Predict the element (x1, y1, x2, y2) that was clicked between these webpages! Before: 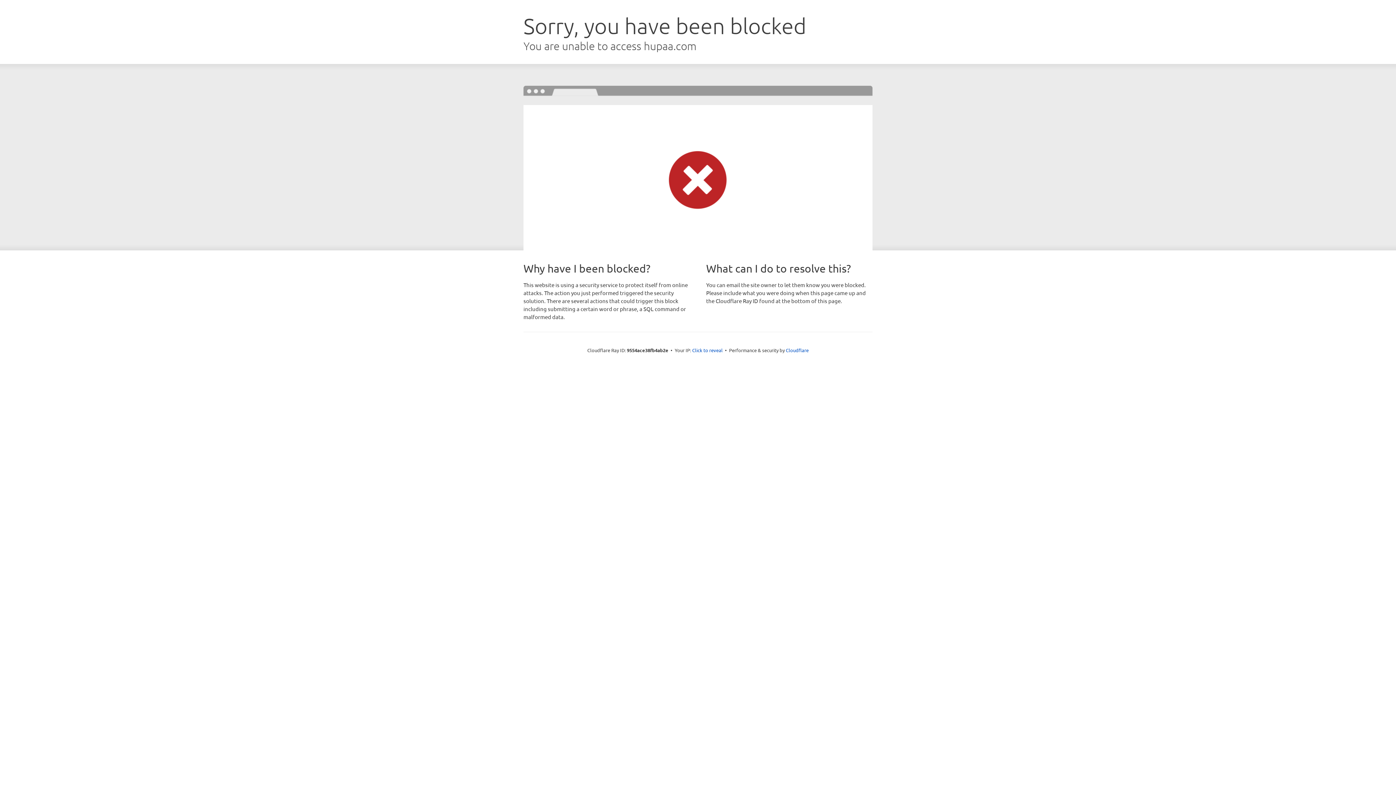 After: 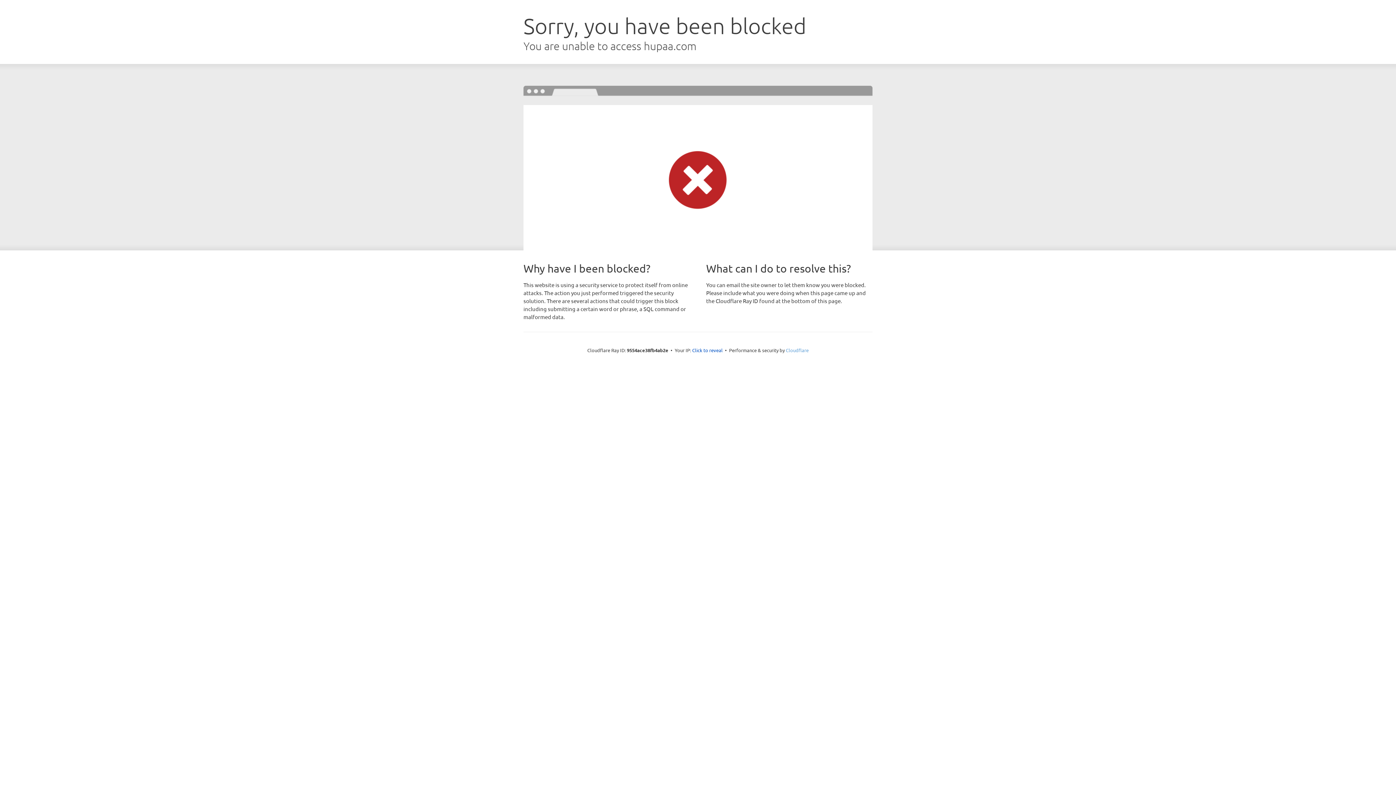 Action: bbox: (786, 347, 808, 353) label: Cloudflare